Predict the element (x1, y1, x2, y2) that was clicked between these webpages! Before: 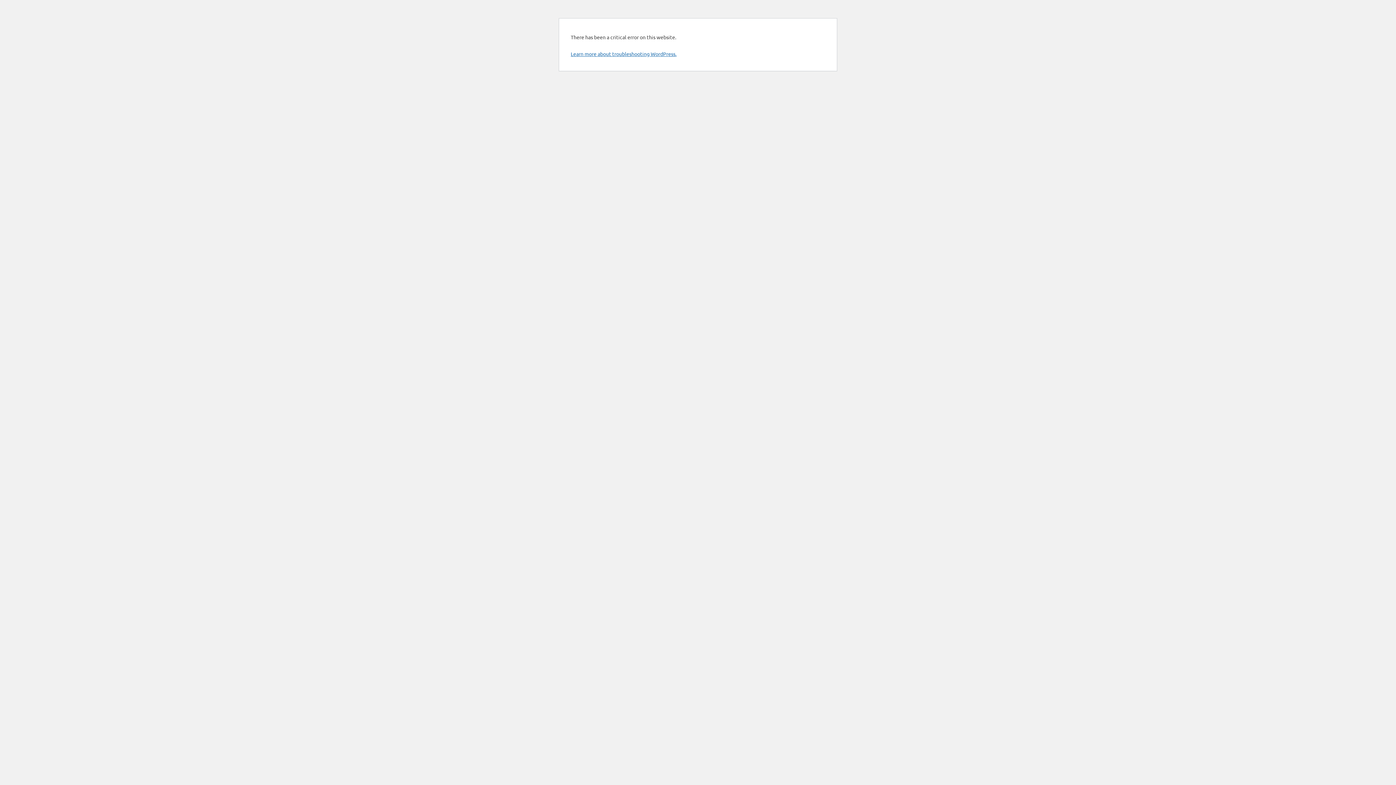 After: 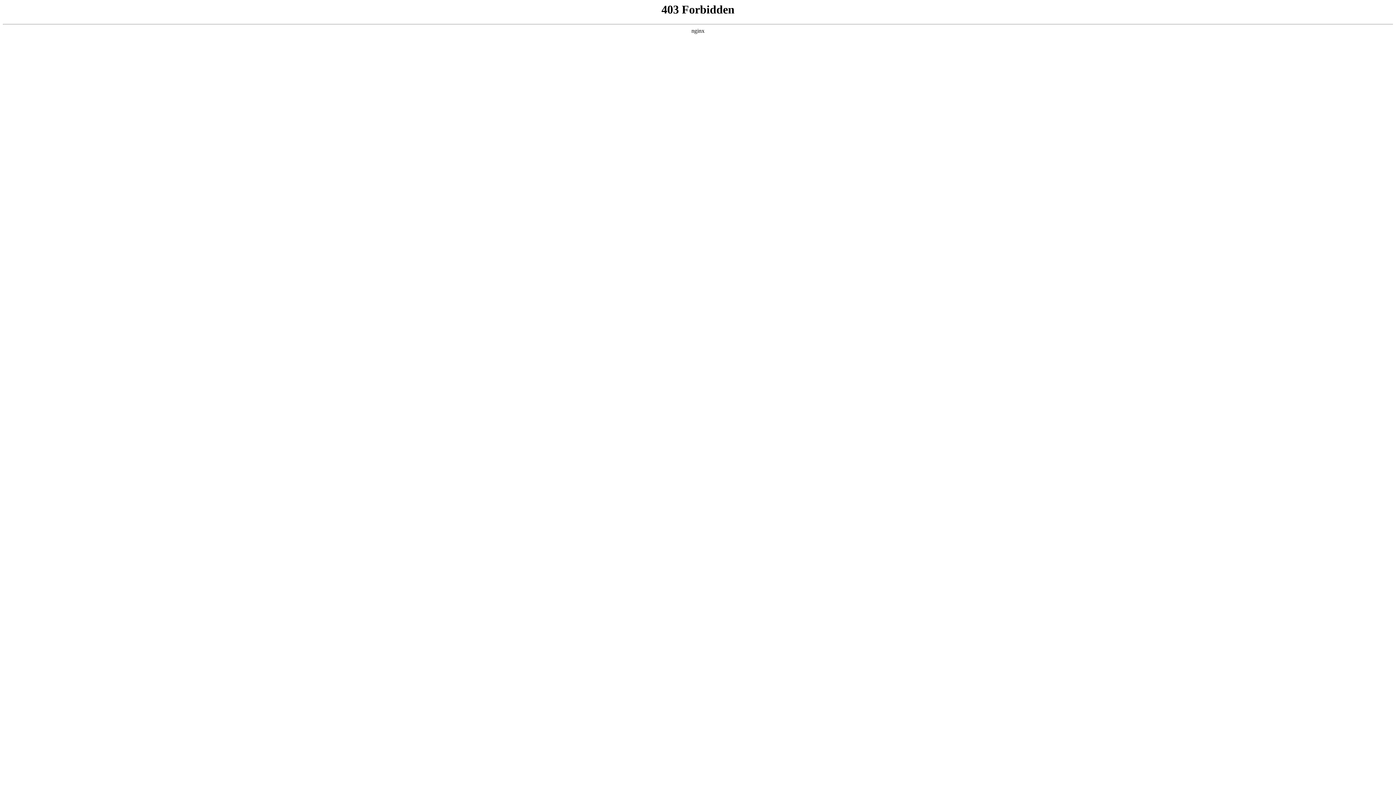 Action: bbox: (570, 50, 676, 57) label: Learn more about troubleshooting WordPress.